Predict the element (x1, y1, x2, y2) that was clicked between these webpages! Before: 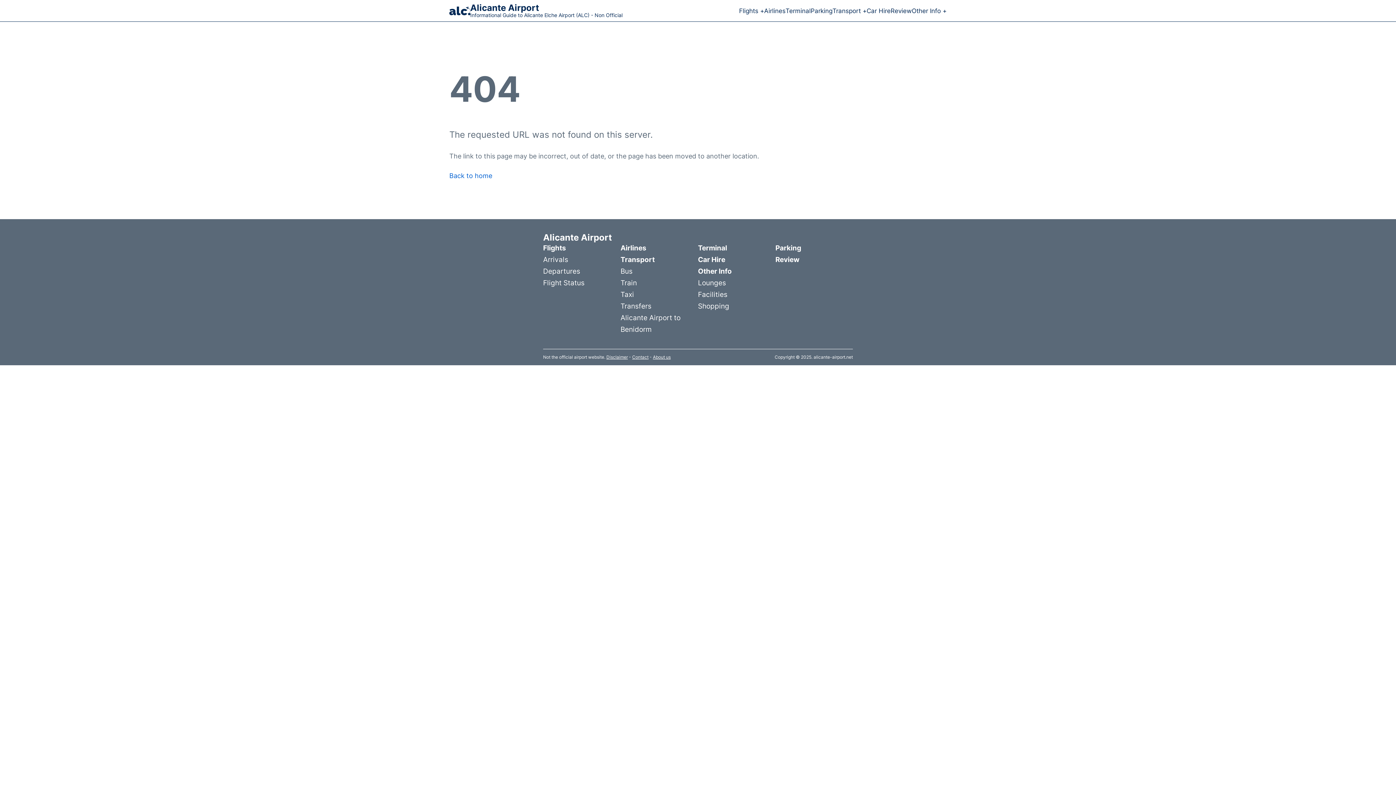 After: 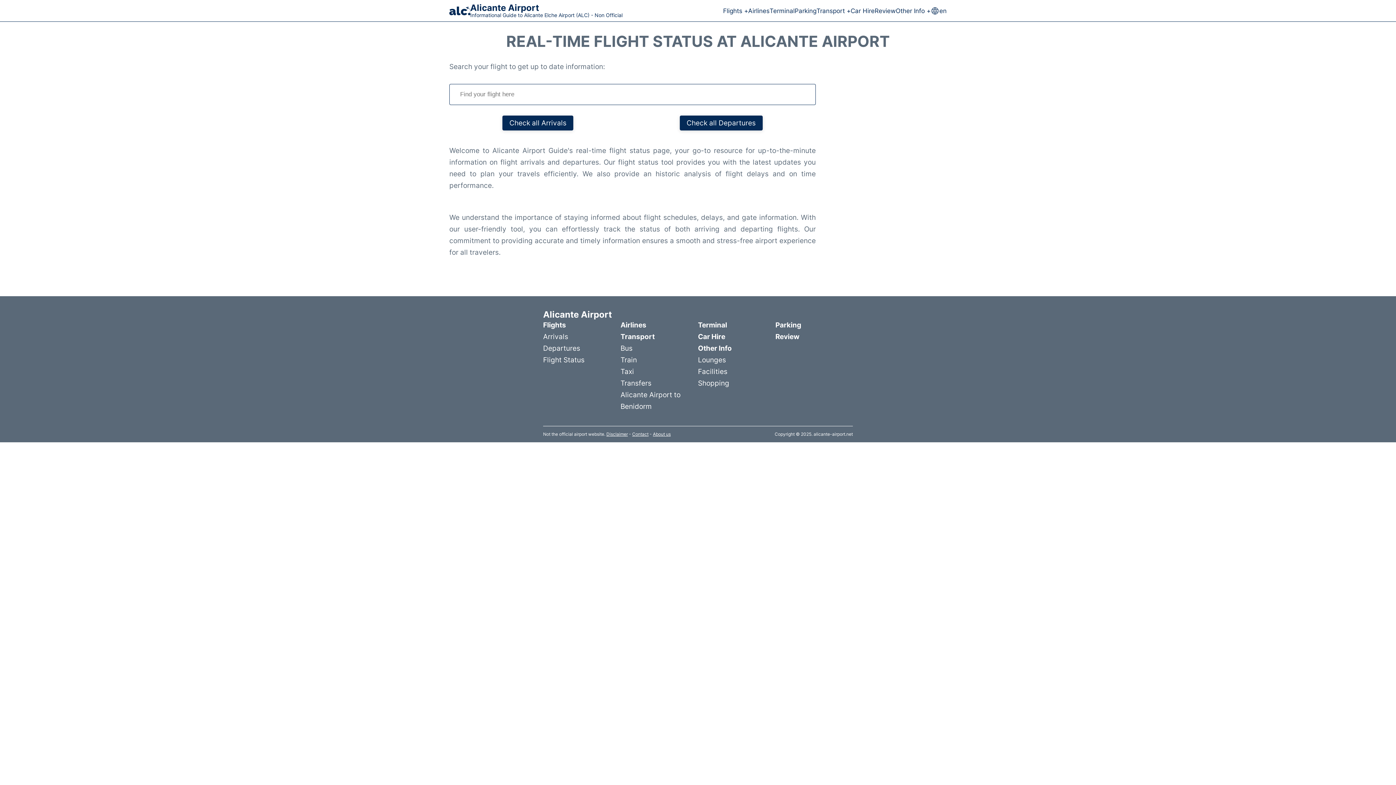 Action: bbox: (543, 276, 584, 288) label: Flight Status